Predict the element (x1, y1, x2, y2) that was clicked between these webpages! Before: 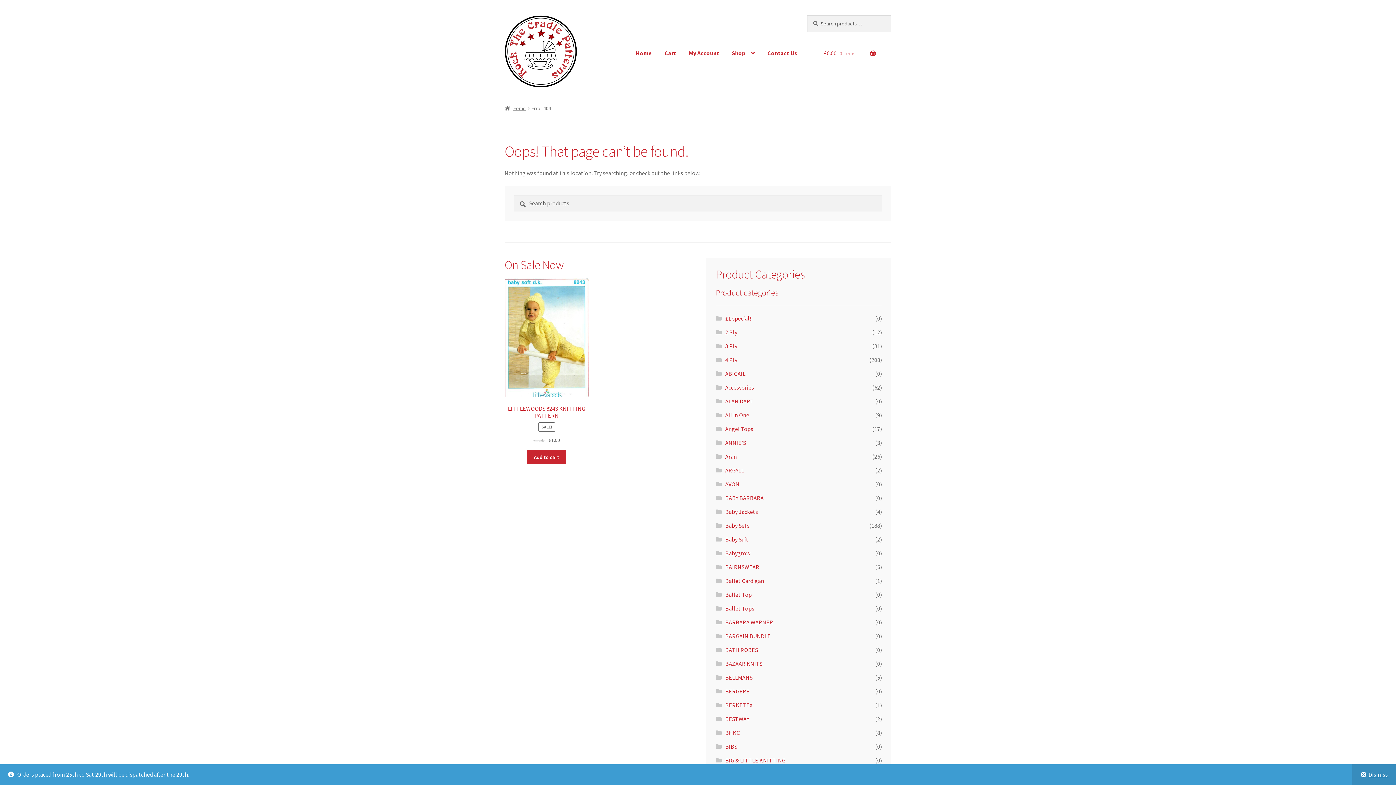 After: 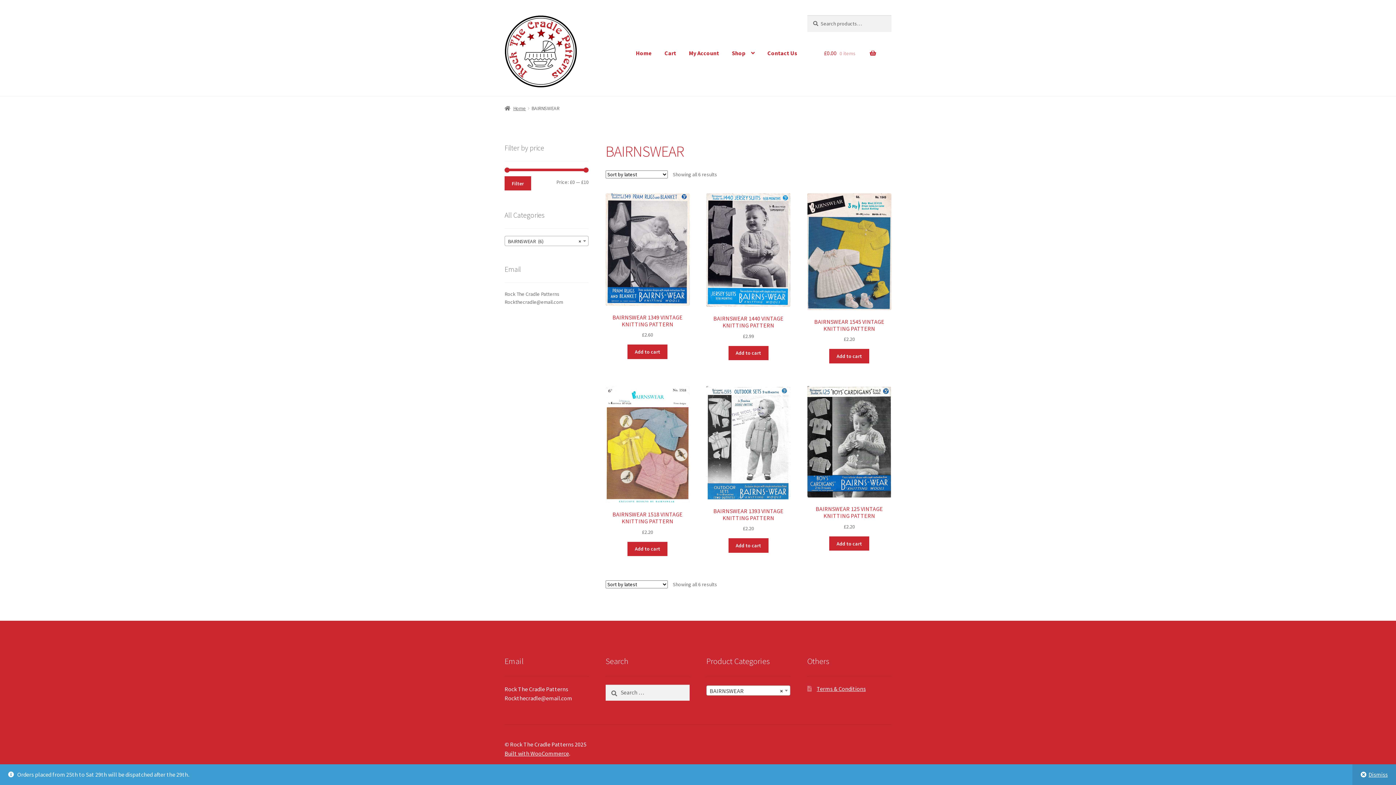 Action: label: BAIRNSWEAR bbox: (725, 563, 759, 570)